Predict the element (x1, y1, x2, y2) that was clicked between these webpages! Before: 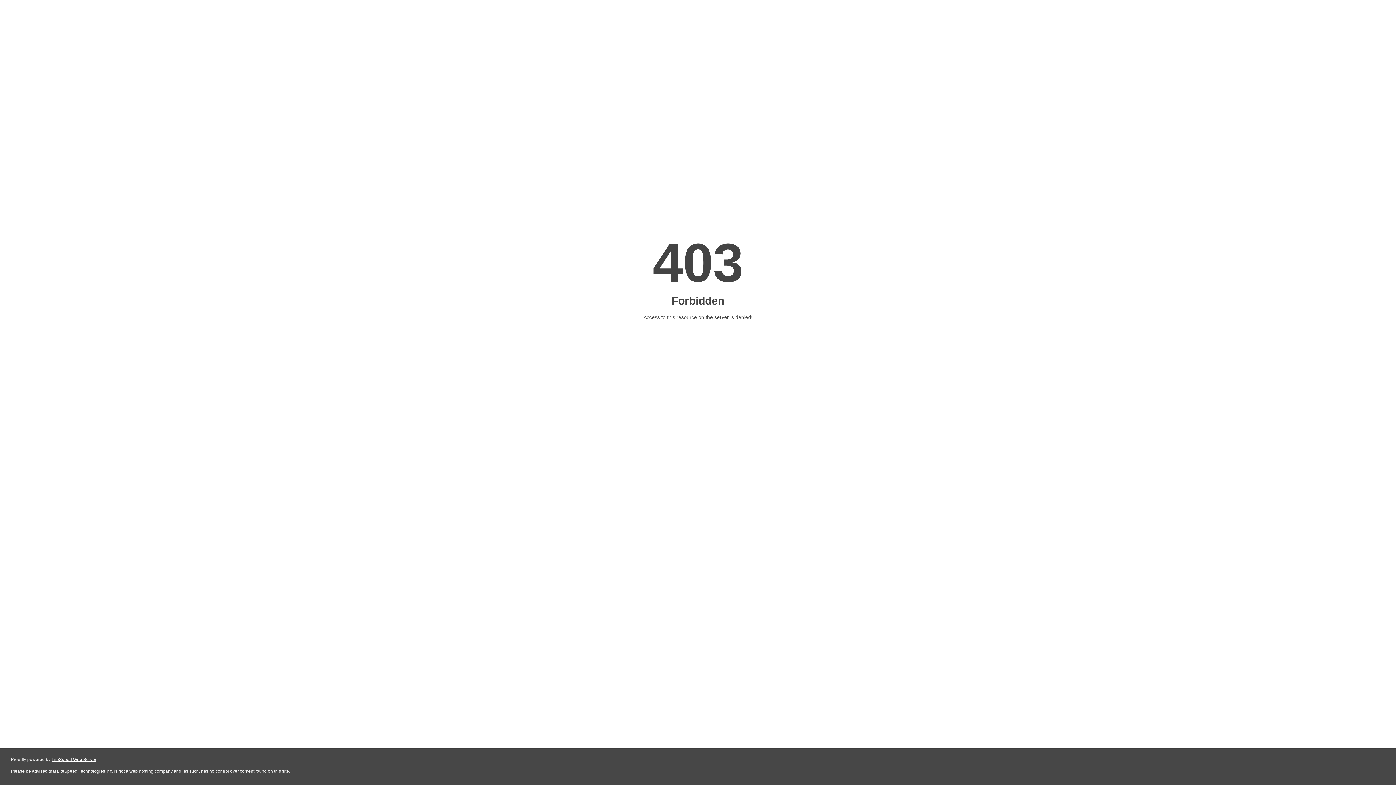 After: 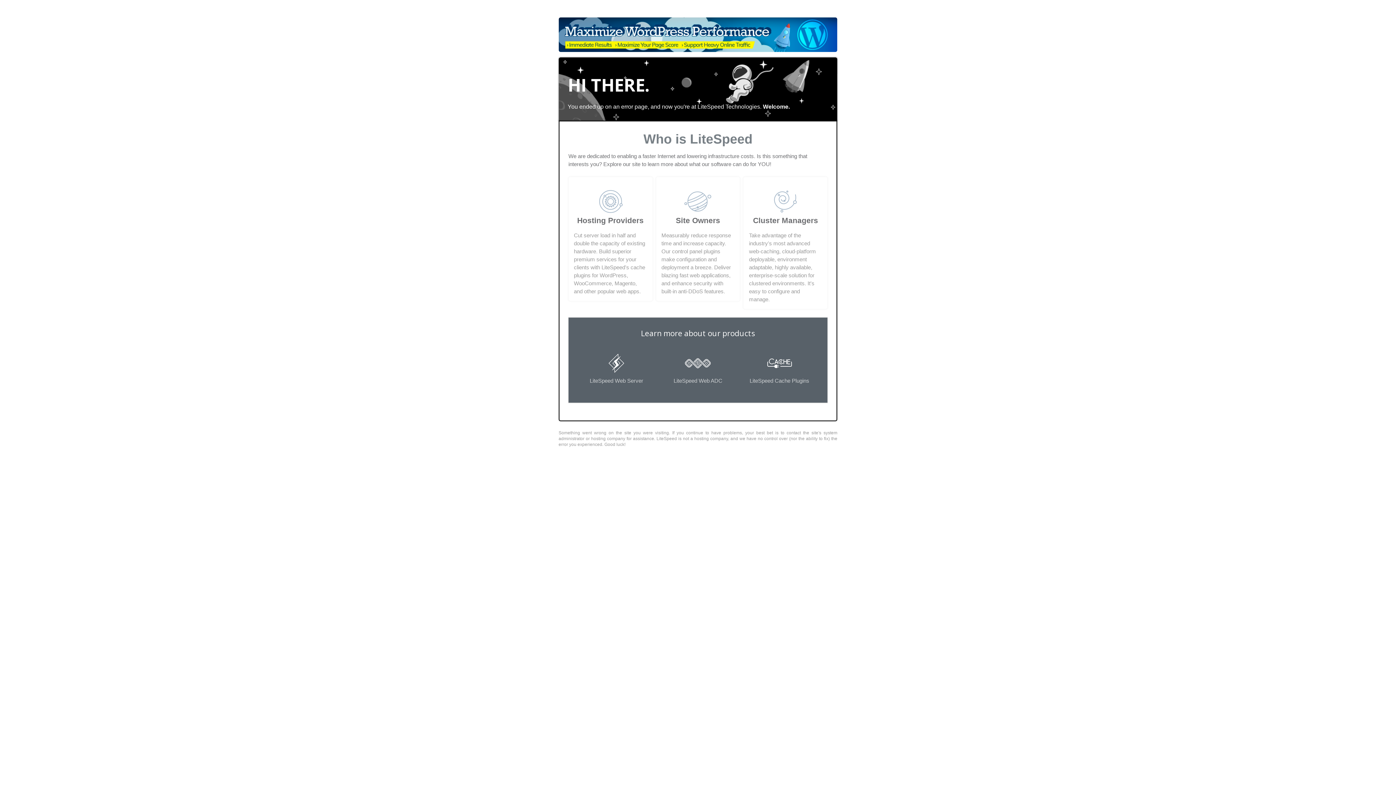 Action: label: LiteSpeed Web Server bbox: (51, 757, 96, 762)